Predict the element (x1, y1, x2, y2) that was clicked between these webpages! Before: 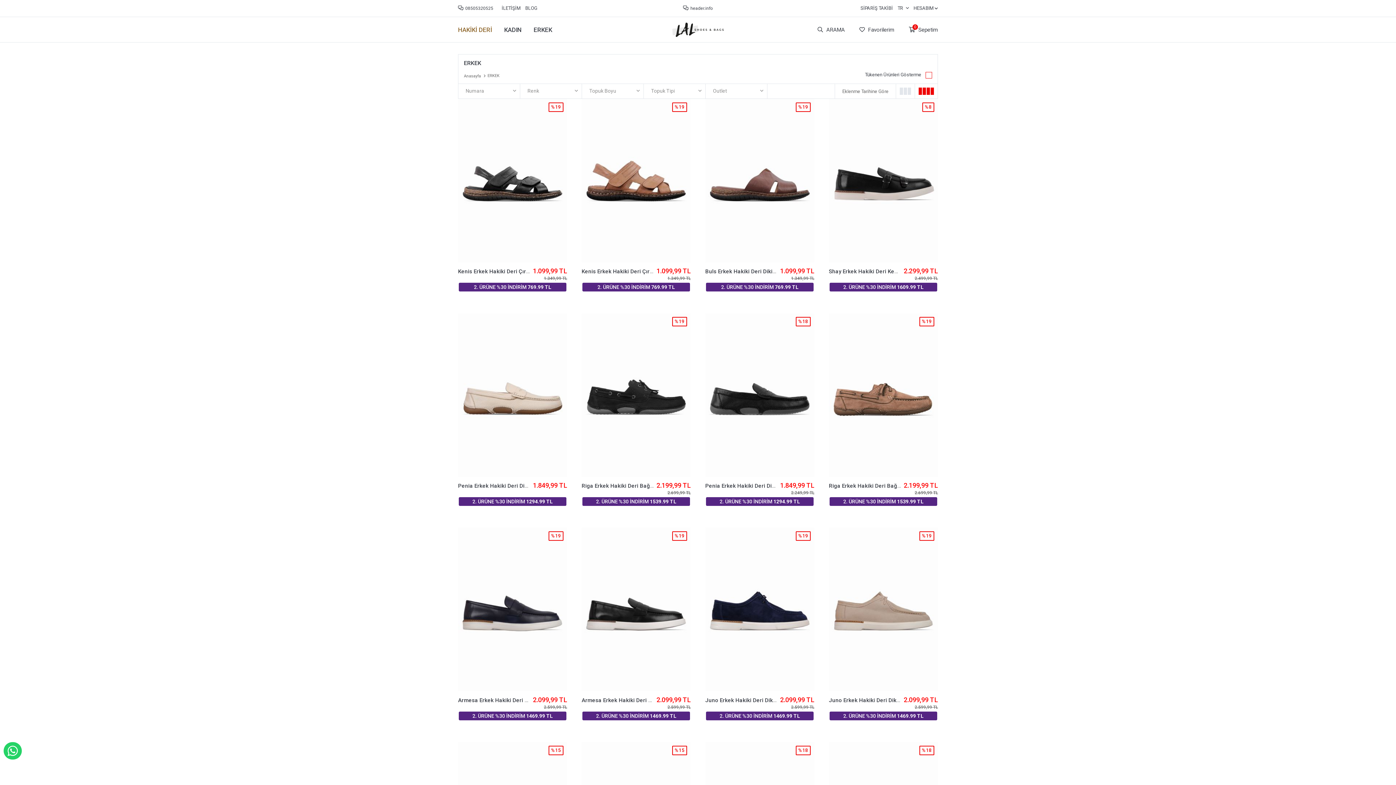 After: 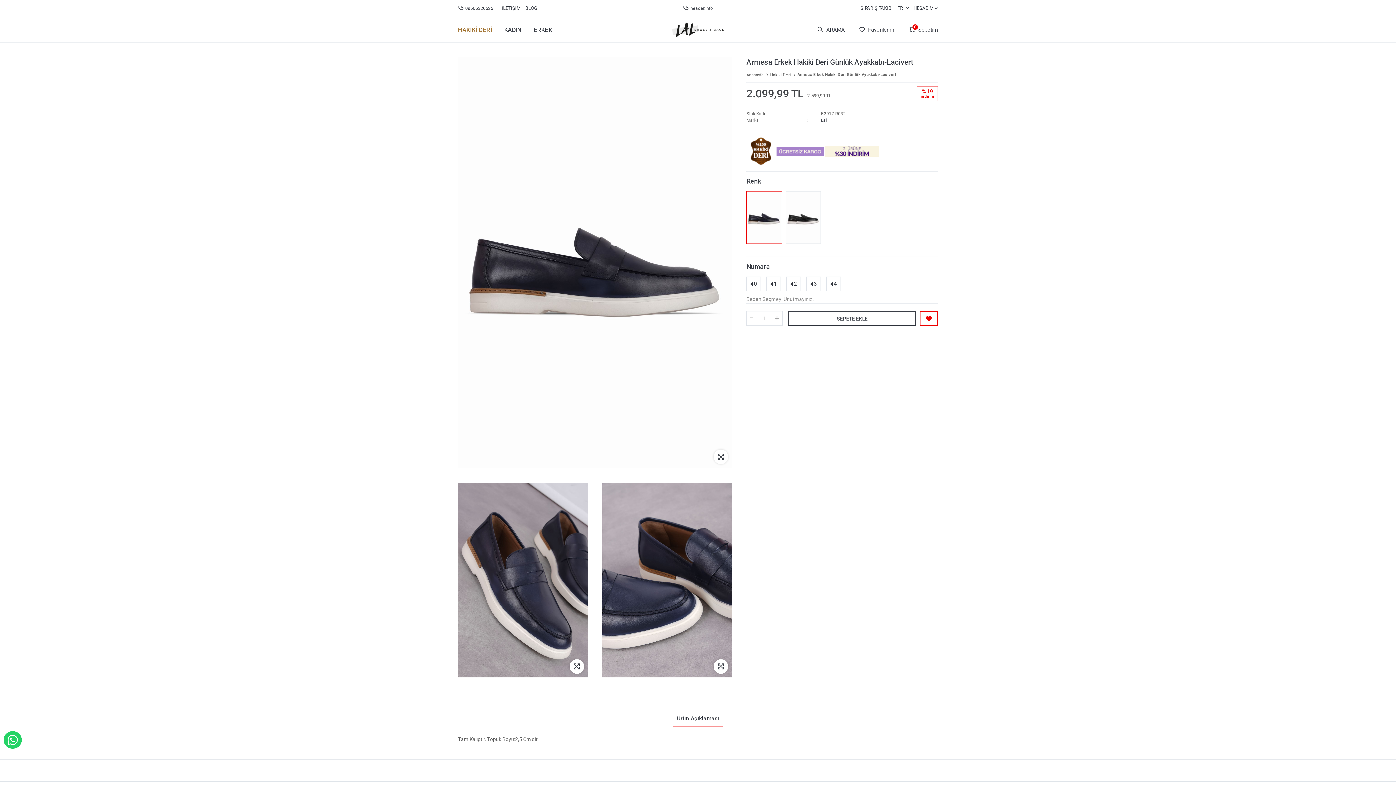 Action: bbox: (458, 697, 590, 704) label: Armesa Erkek Hakiki Deri Günlük Ayakkabı-Lacivert